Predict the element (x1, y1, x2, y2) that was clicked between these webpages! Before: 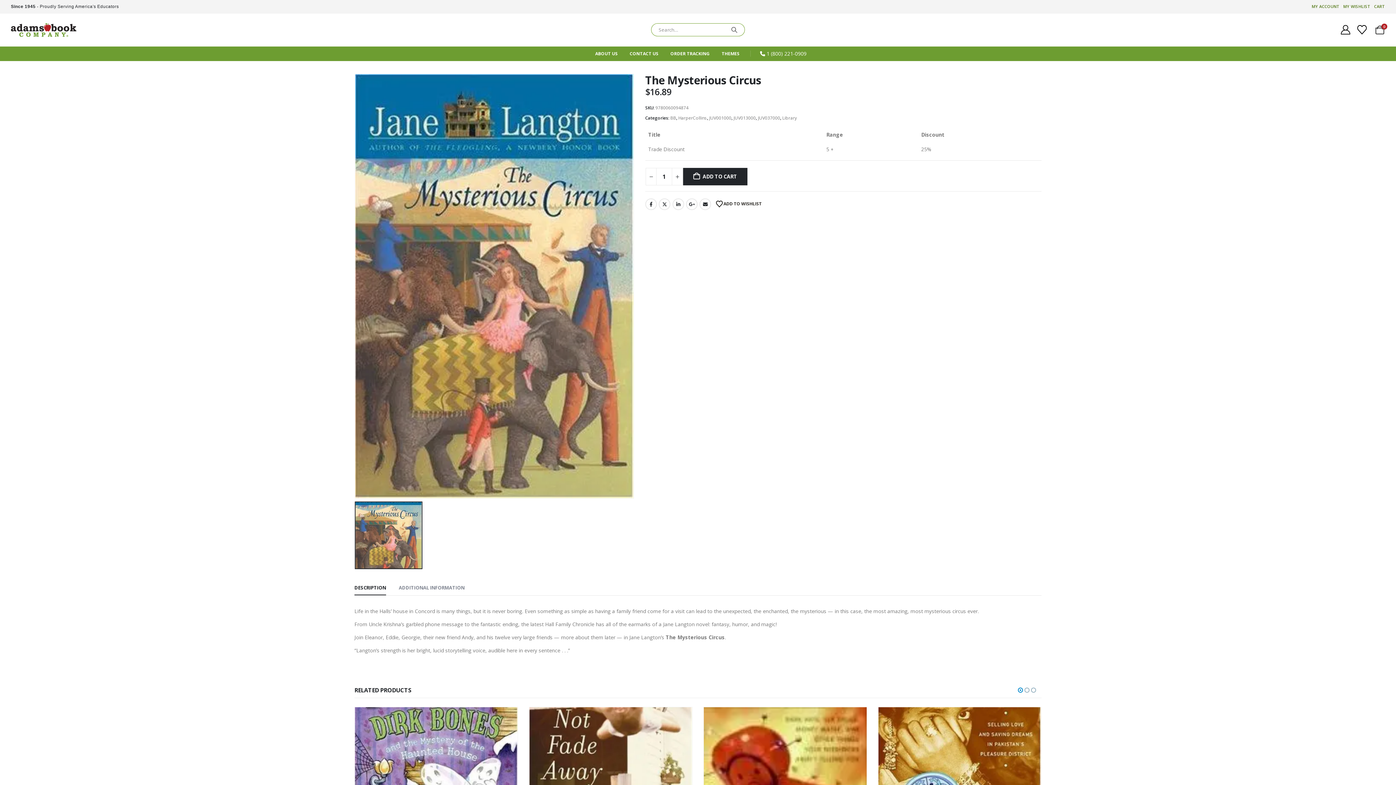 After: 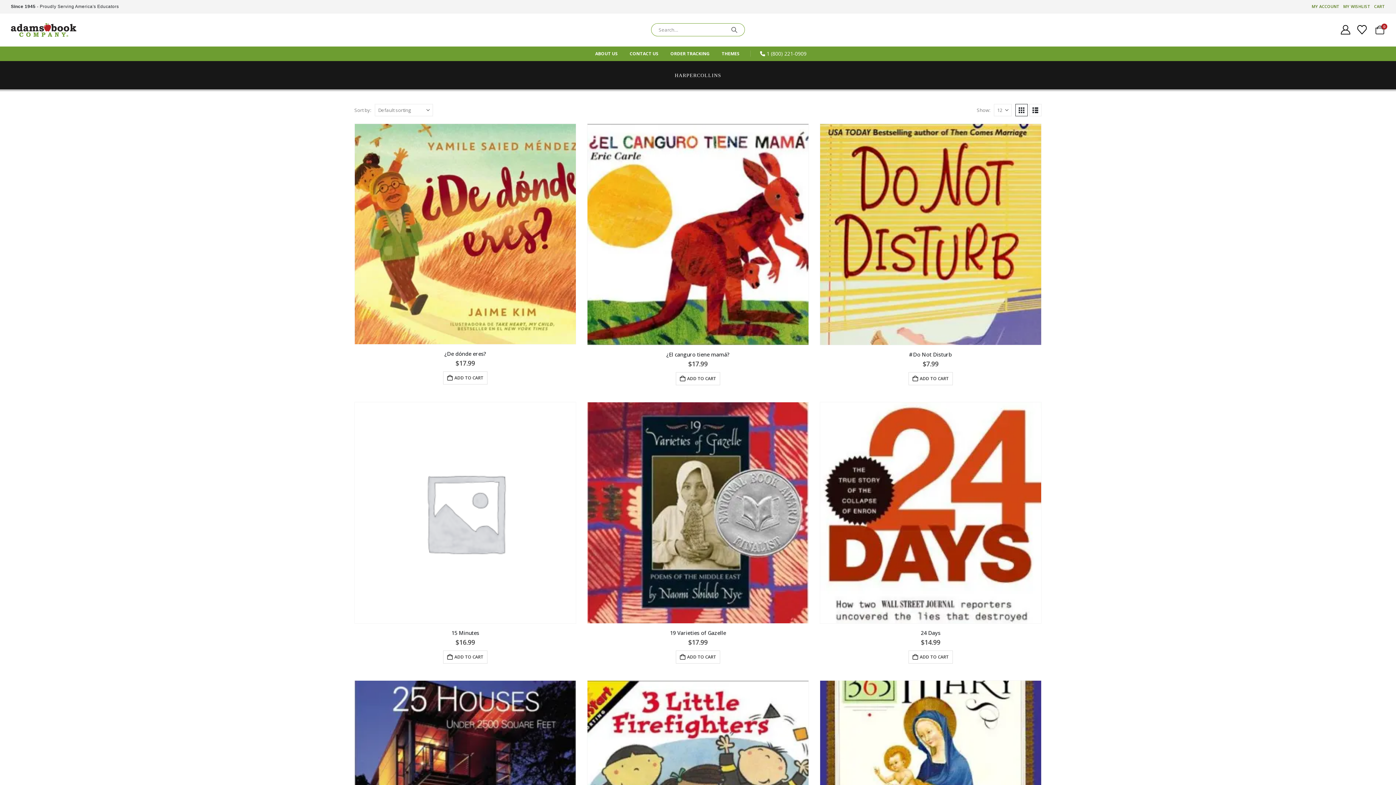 Action: label: HarperCollins bbox: (678, 113, 707, 122)